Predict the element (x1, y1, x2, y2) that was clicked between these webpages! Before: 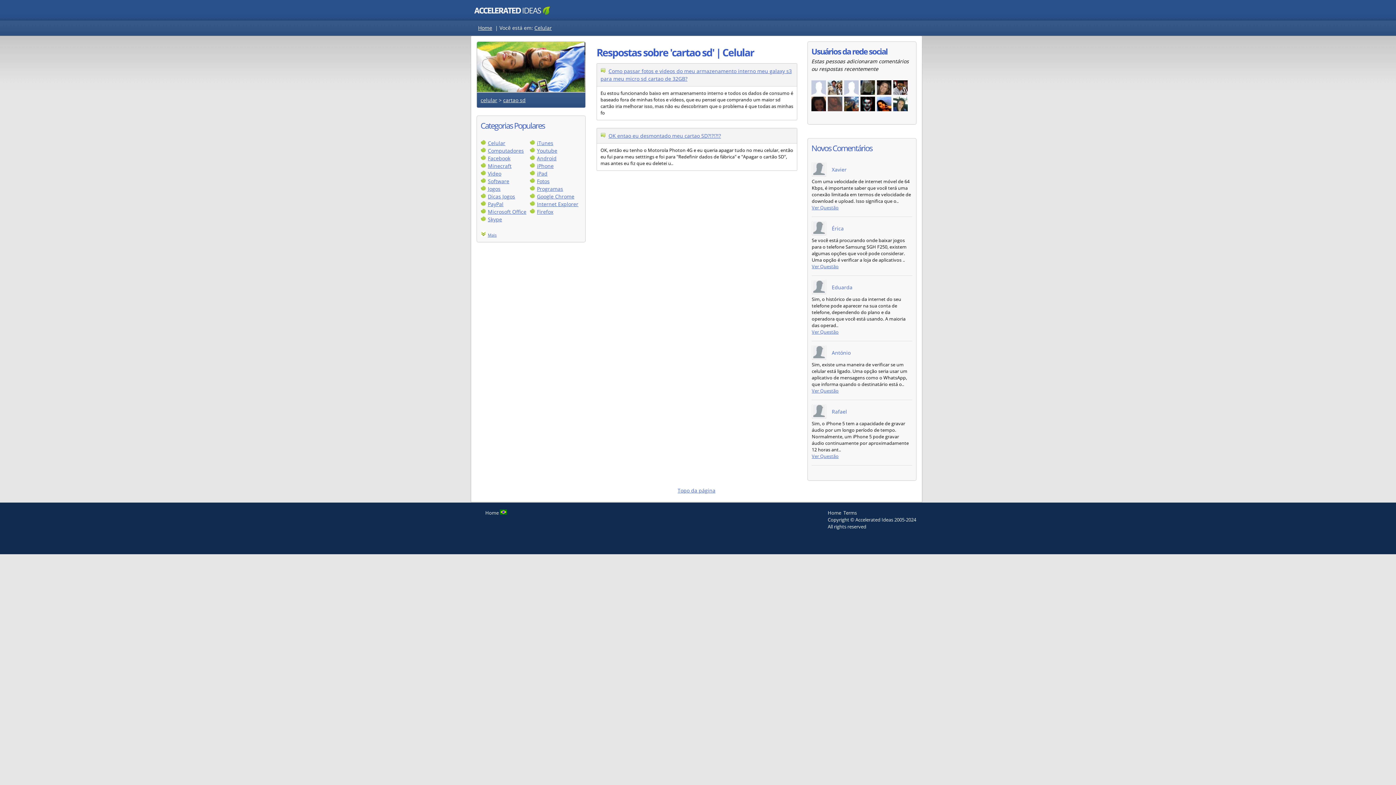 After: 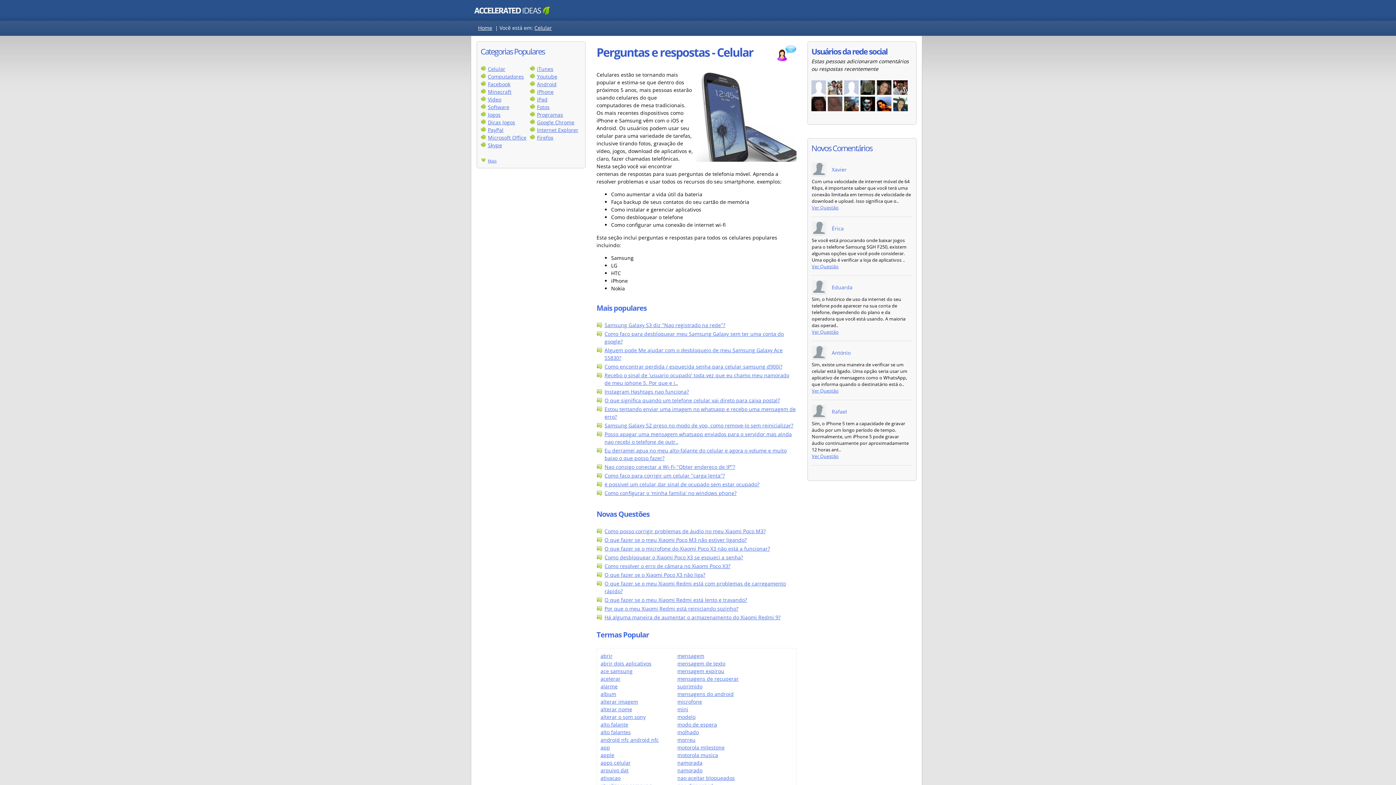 Action: bbox: (476, 41, 585, 92)